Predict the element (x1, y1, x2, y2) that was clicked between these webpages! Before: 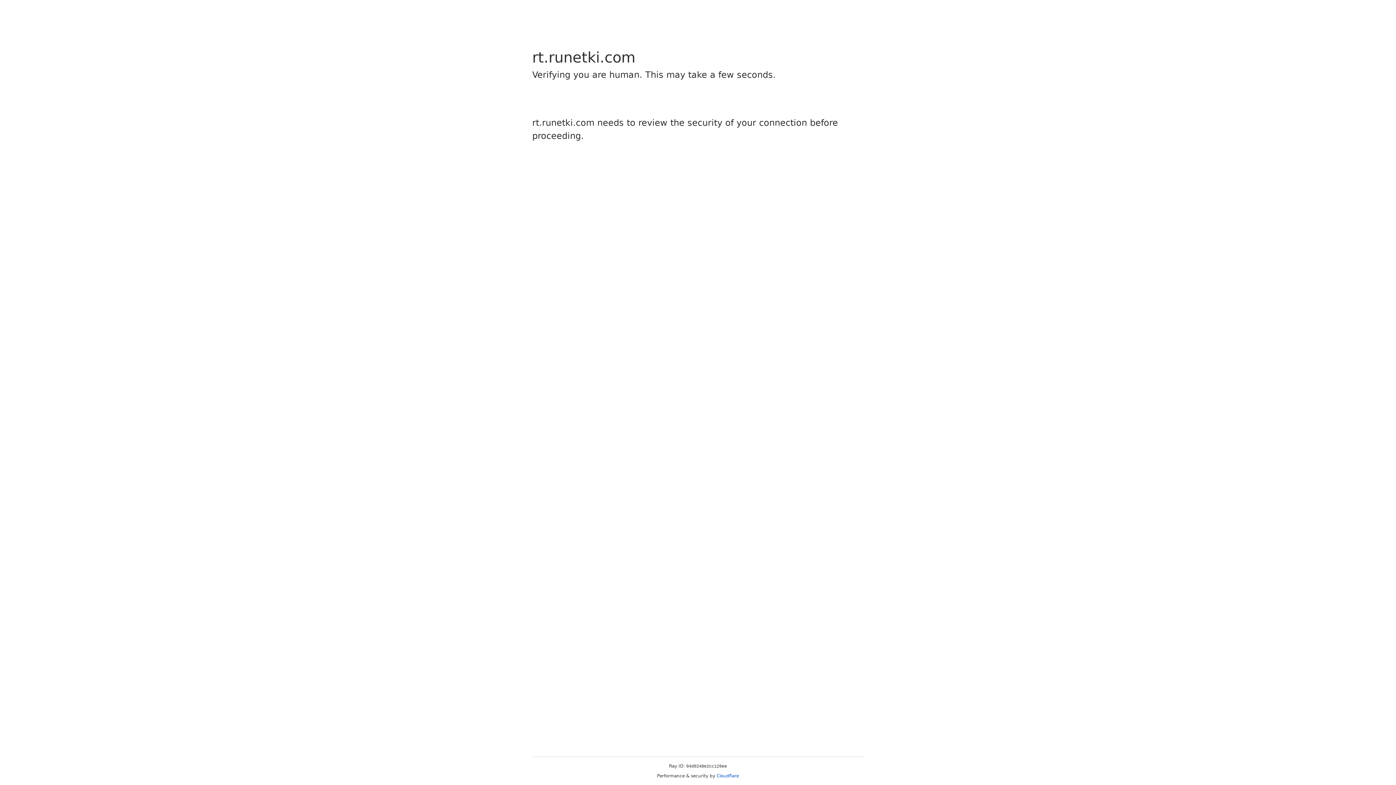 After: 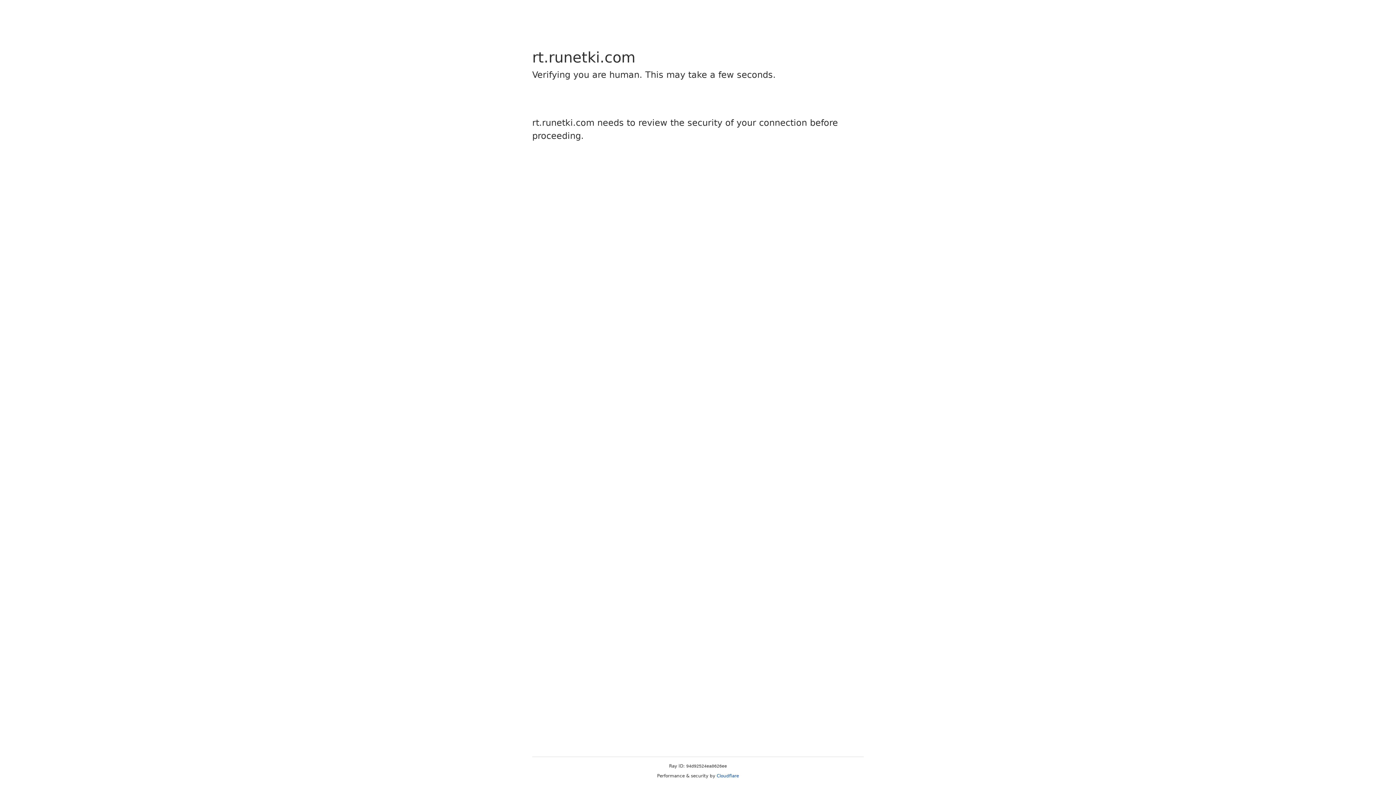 Action: label: Cloudflare bbox: (716, 773, 739, 778)